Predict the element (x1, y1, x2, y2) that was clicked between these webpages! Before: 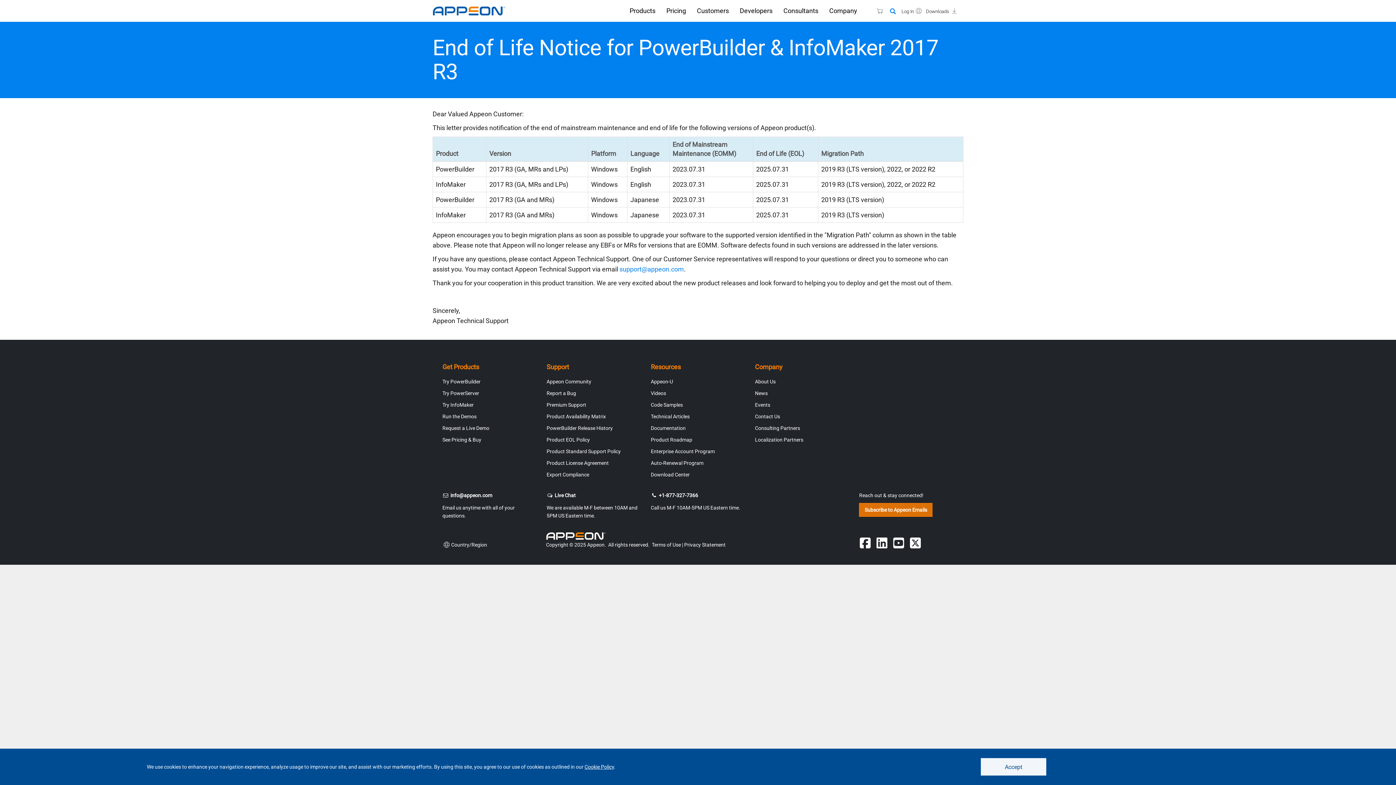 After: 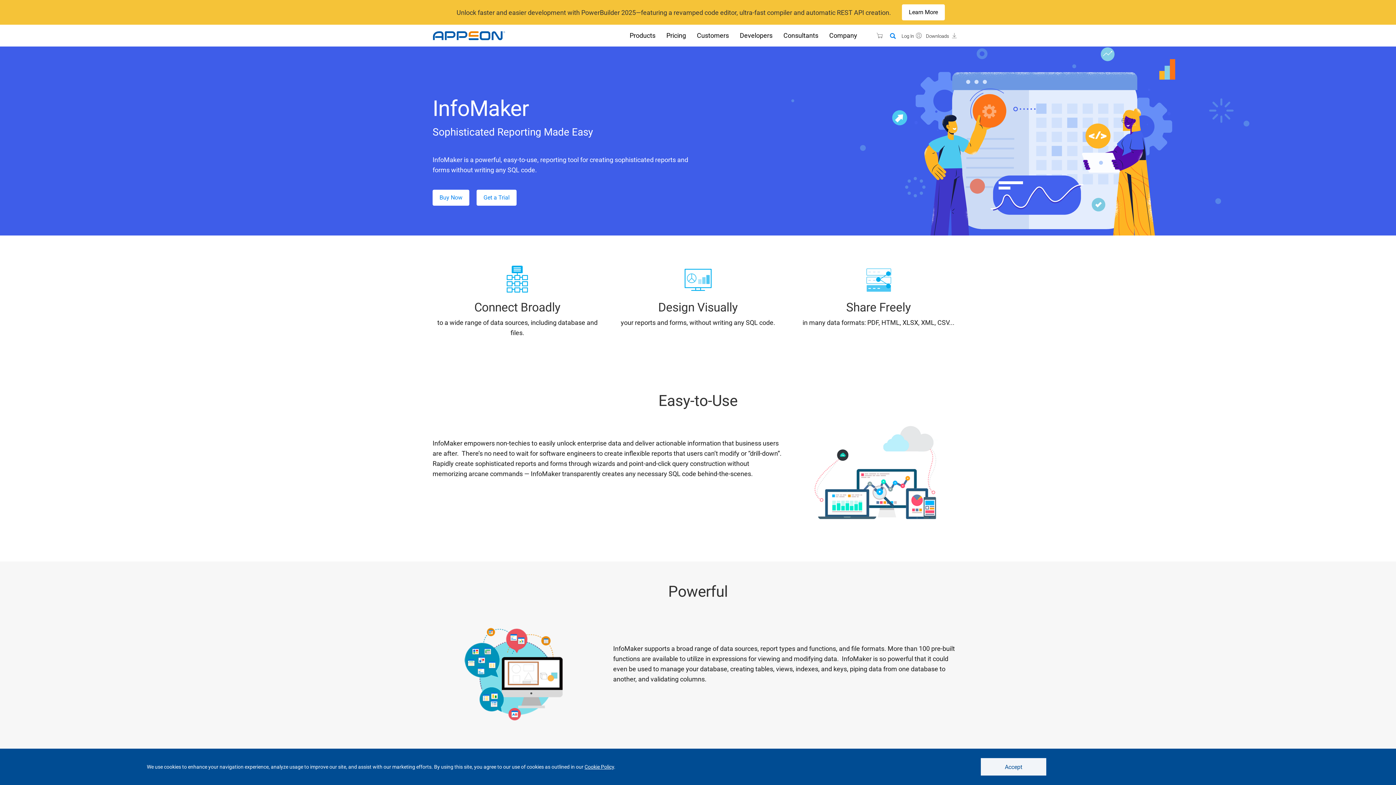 Action: label: Try InfoMaker bbox: (442, 402, 473, 408)